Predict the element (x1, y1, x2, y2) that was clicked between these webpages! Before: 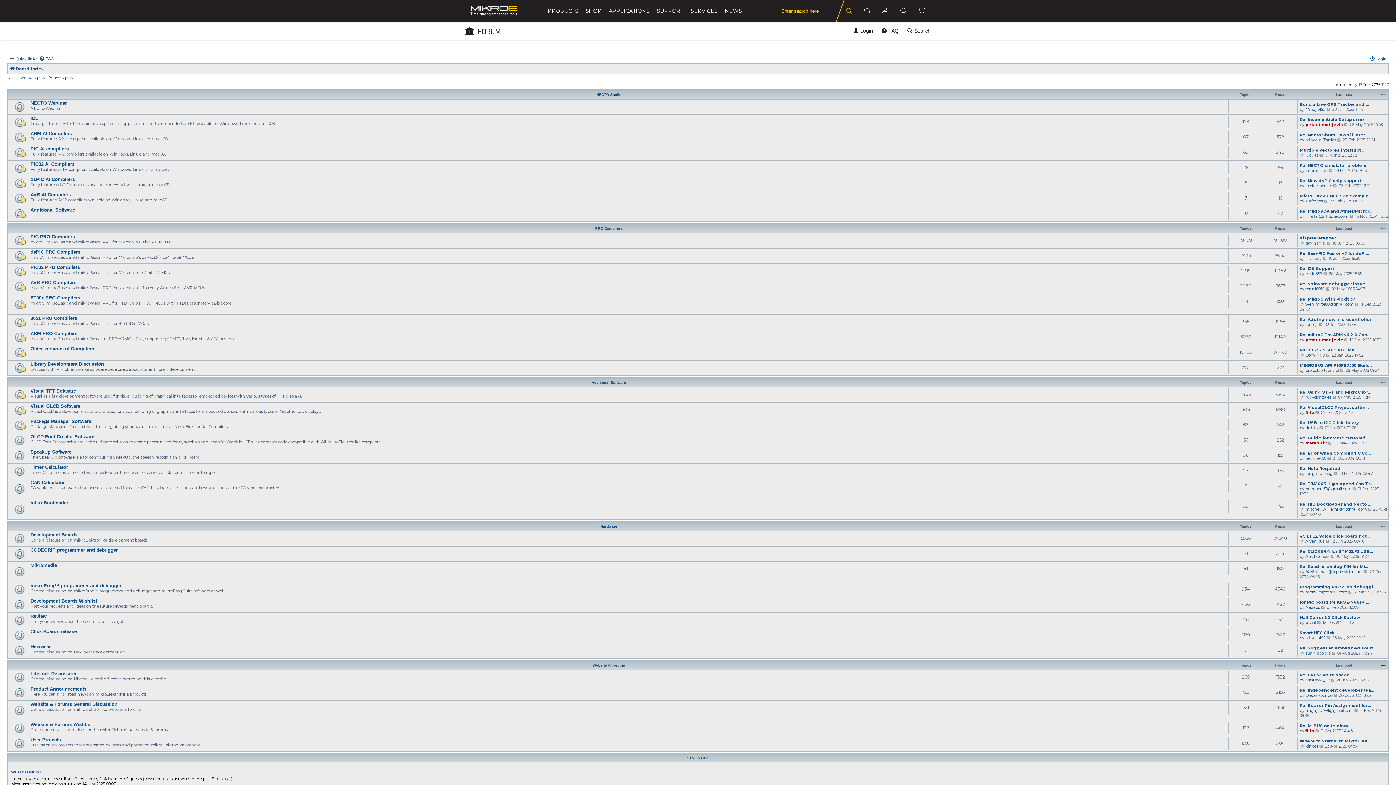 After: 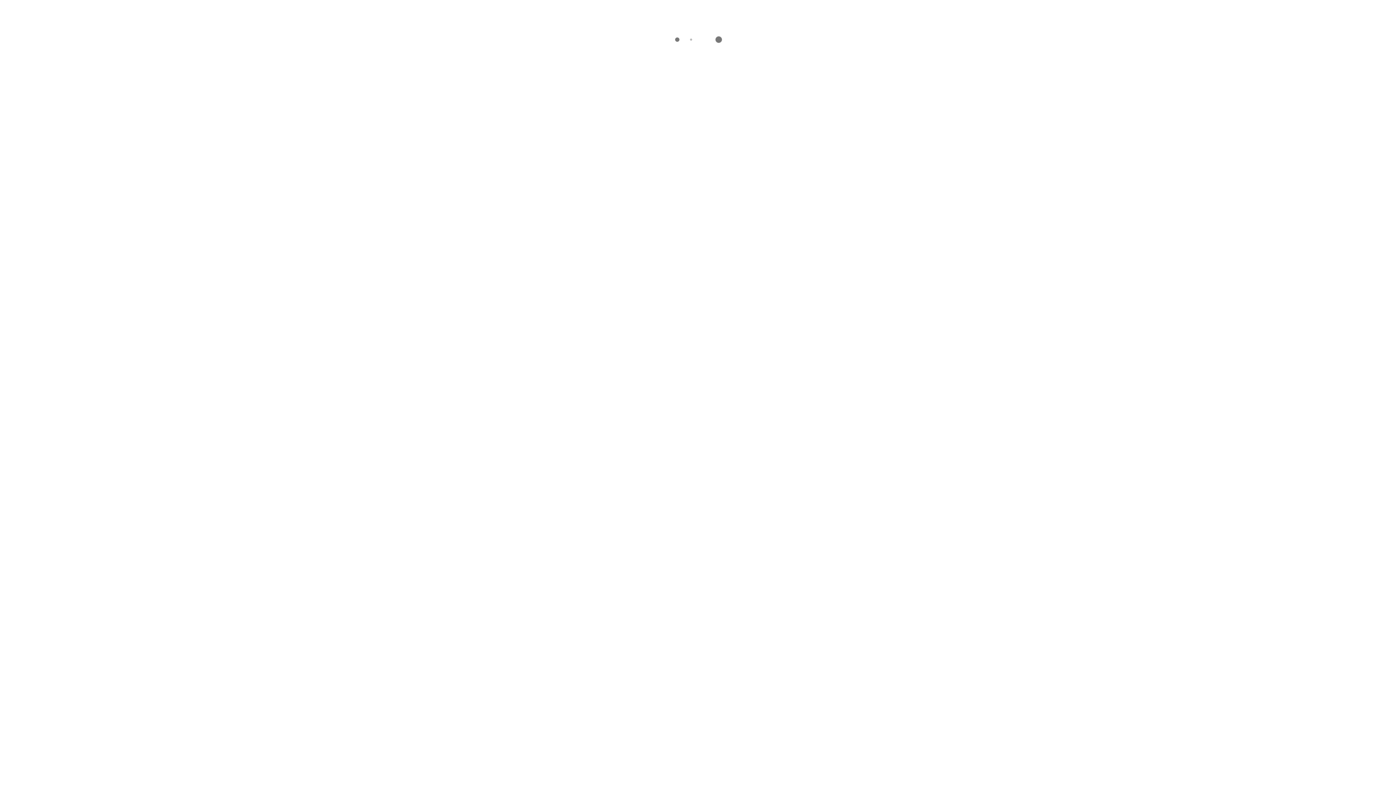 Action: bbox: (1305, 183, 1332, 188) label: lololafripouille